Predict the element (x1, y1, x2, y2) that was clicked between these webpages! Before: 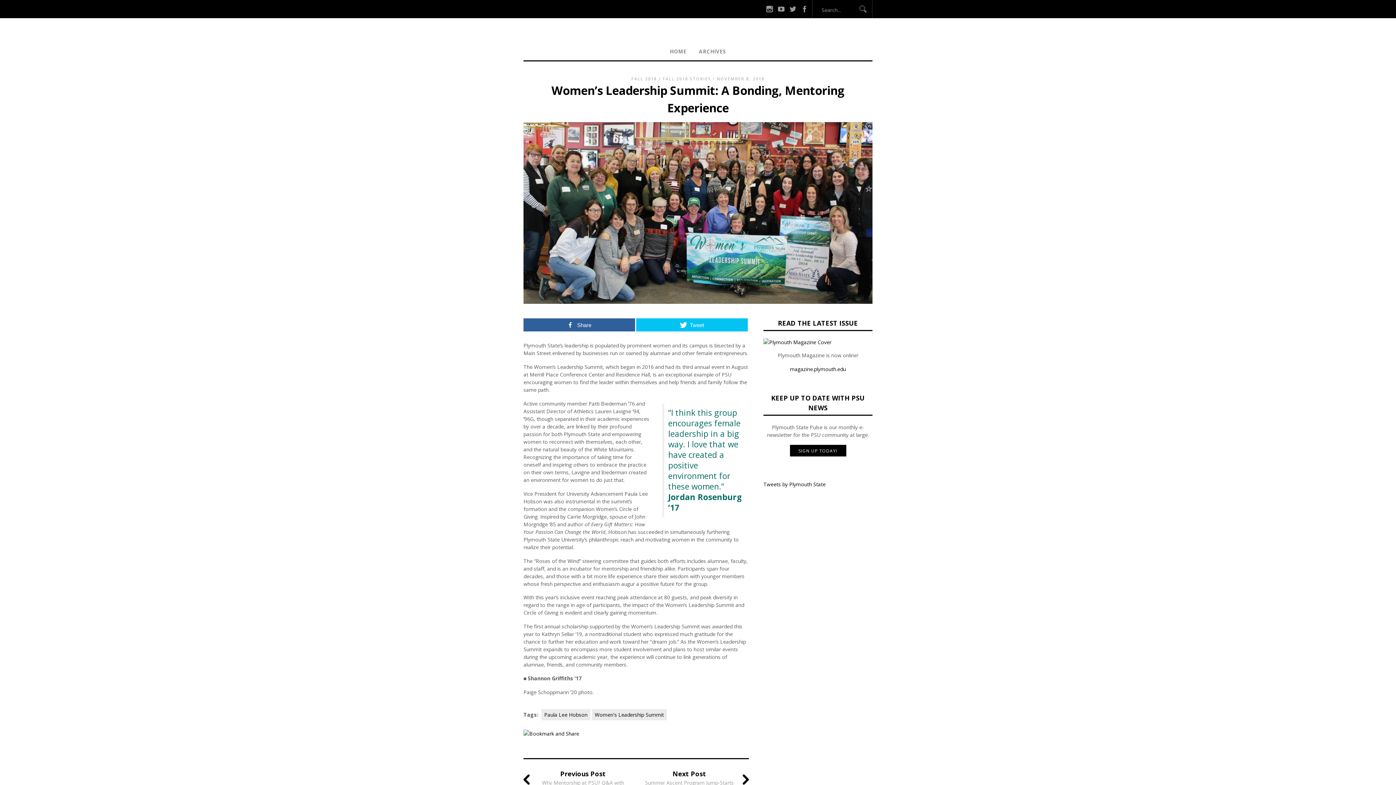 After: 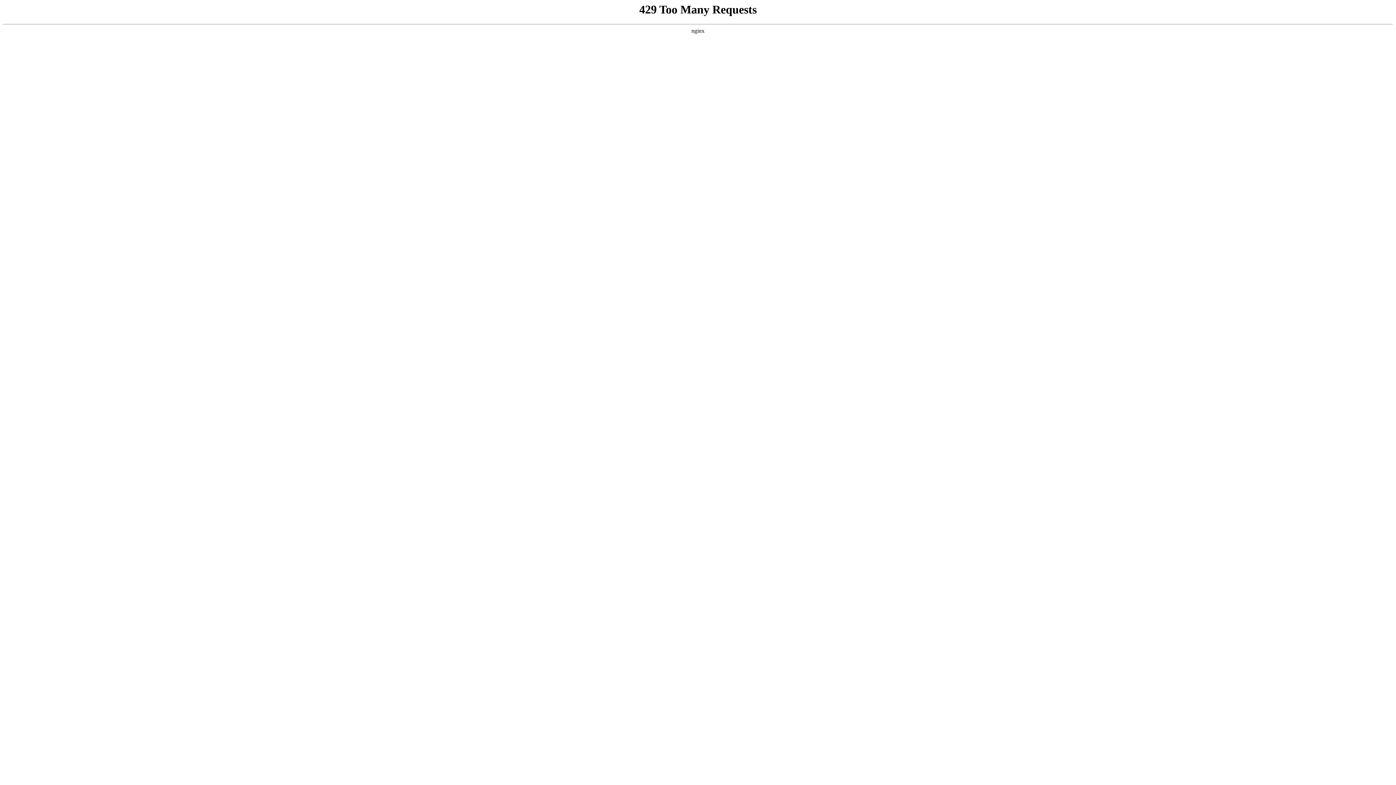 Action: label: magazine.plymouth.edu bbox: (790, 365, 846, 372)